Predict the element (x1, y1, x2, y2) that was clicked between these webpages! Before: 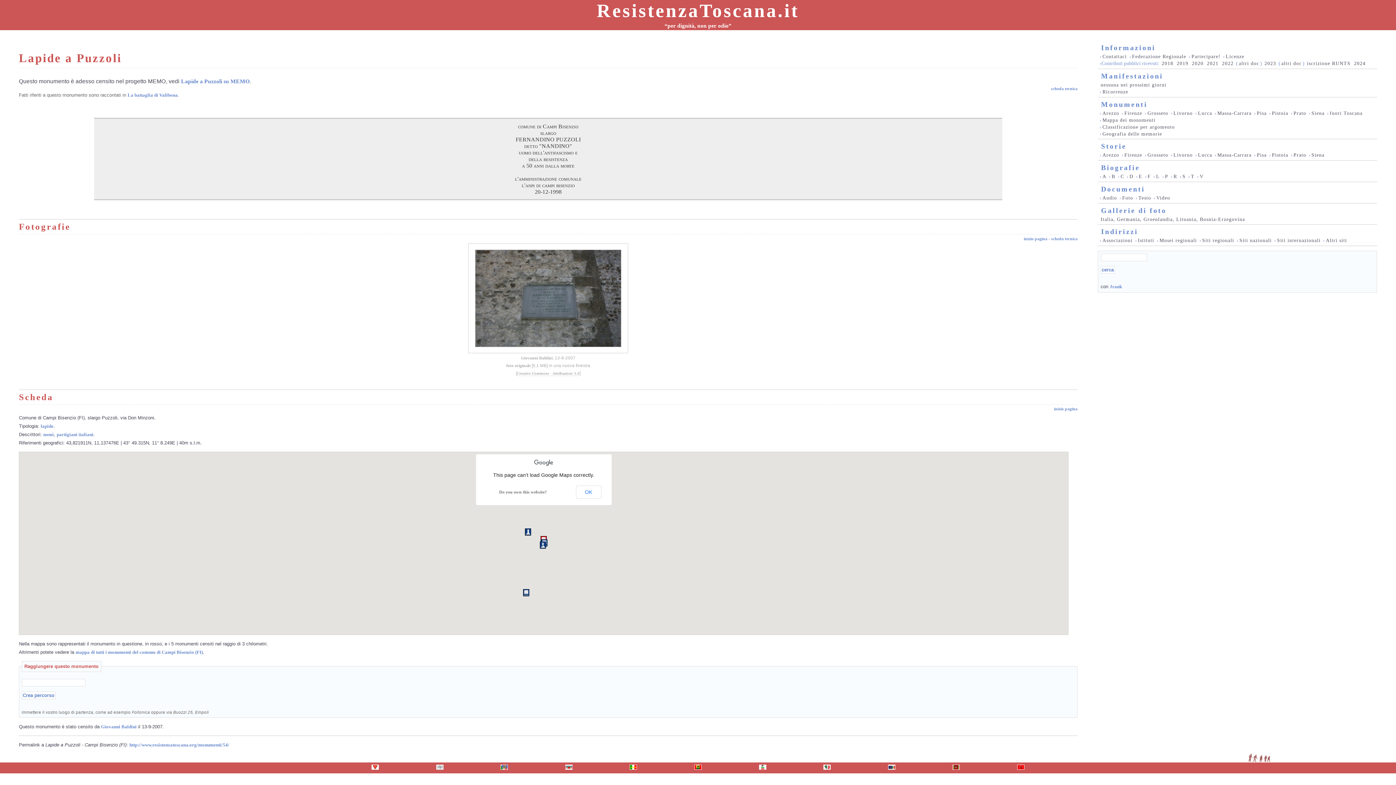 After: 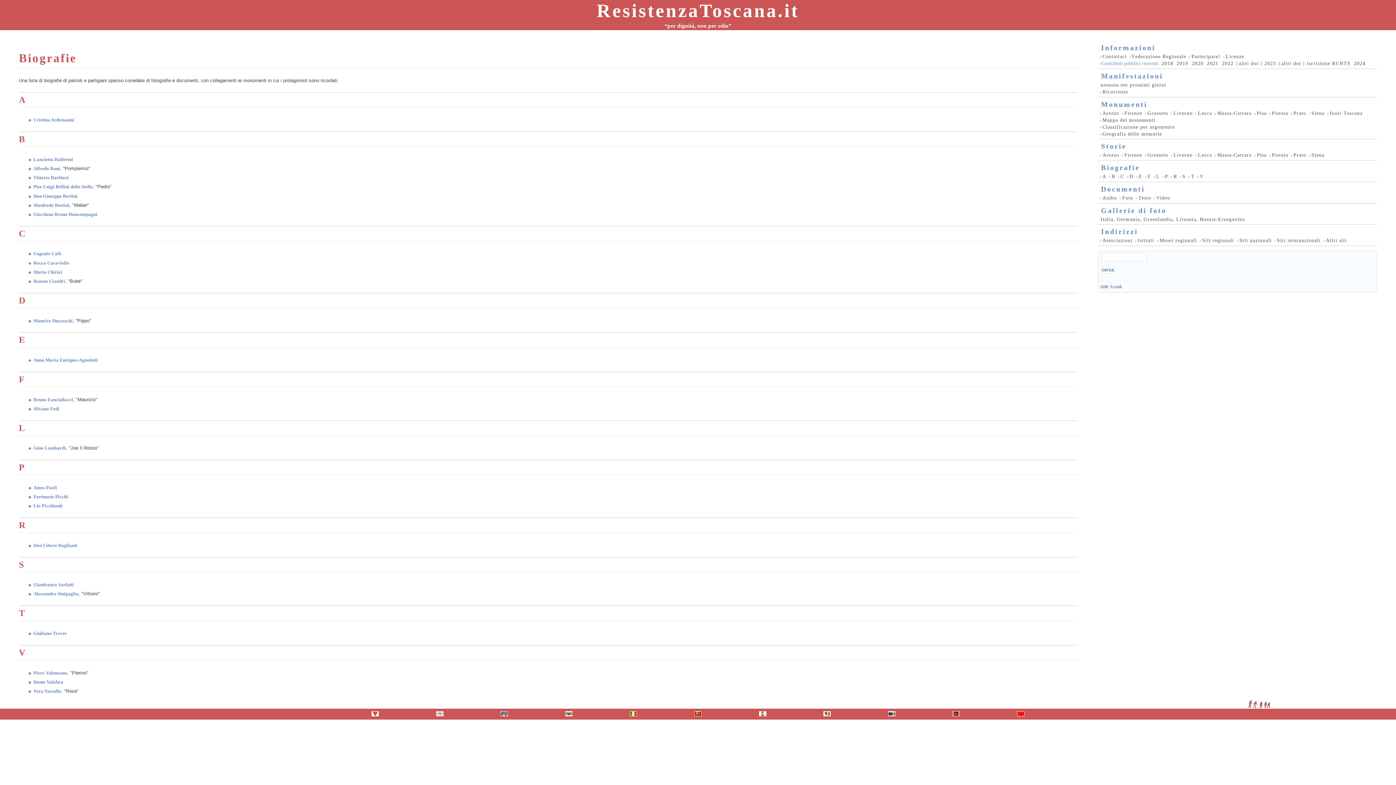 Action: bbox: (1190, 173, 1195, 180) label: T